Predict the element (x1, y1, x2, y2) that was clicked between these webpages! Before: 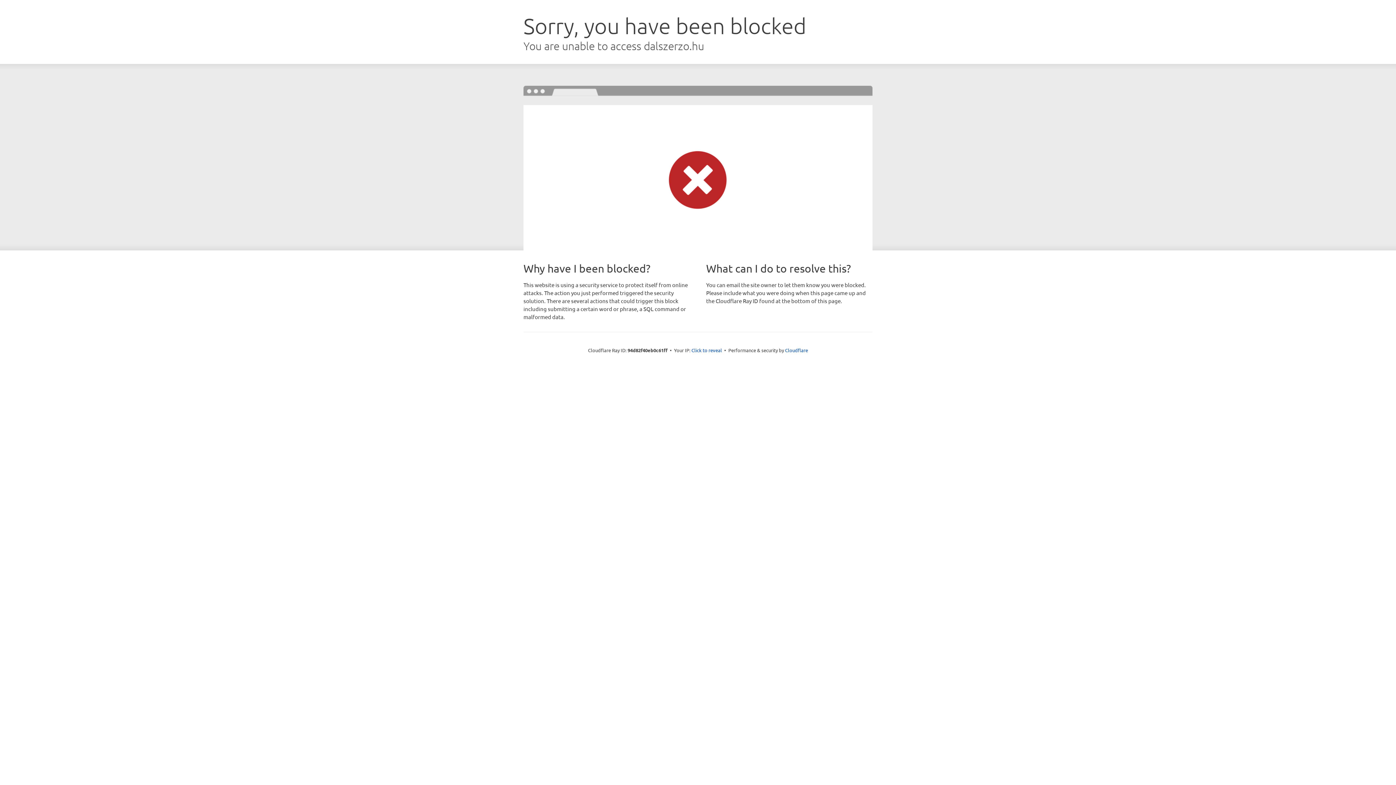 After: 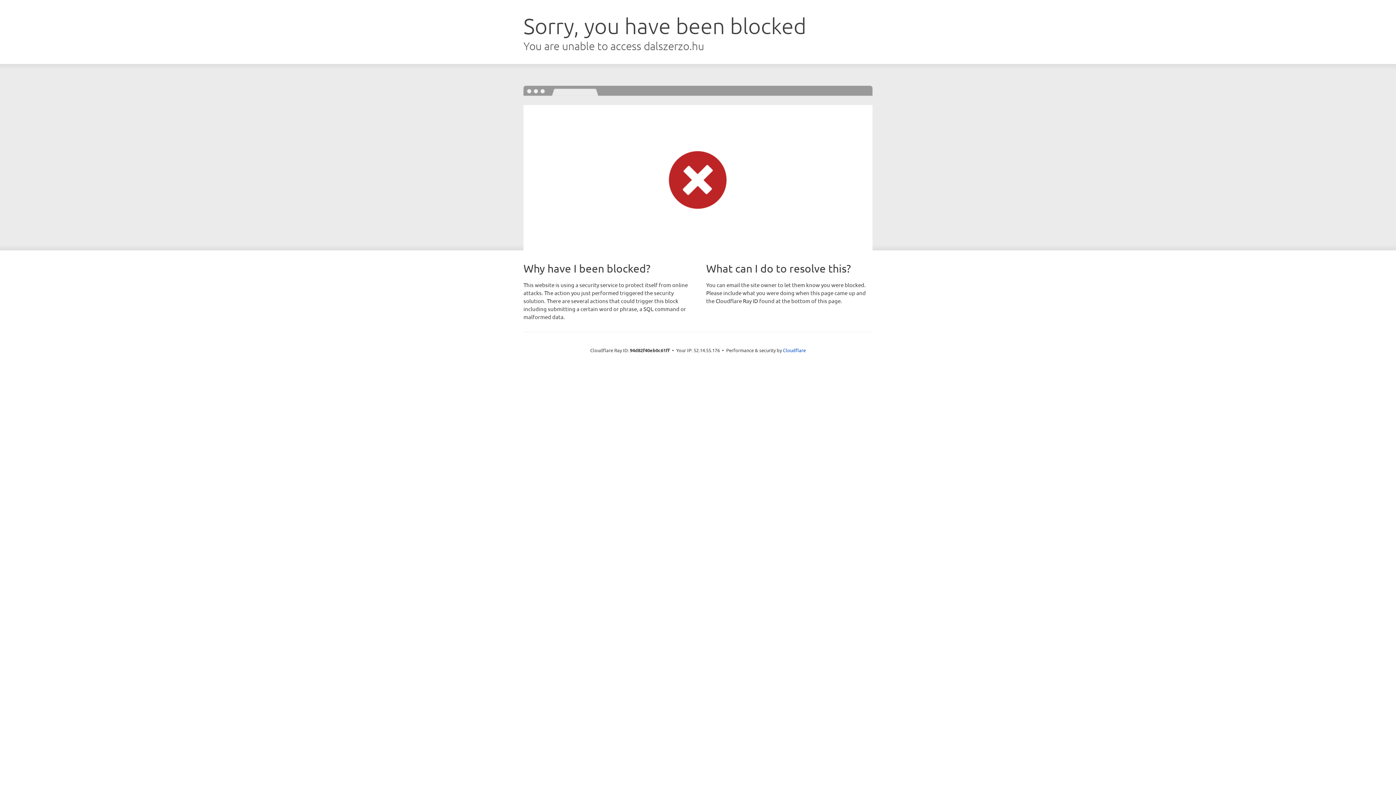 Action: bbox: (691, 346, 722, 353) label: Click to reveal